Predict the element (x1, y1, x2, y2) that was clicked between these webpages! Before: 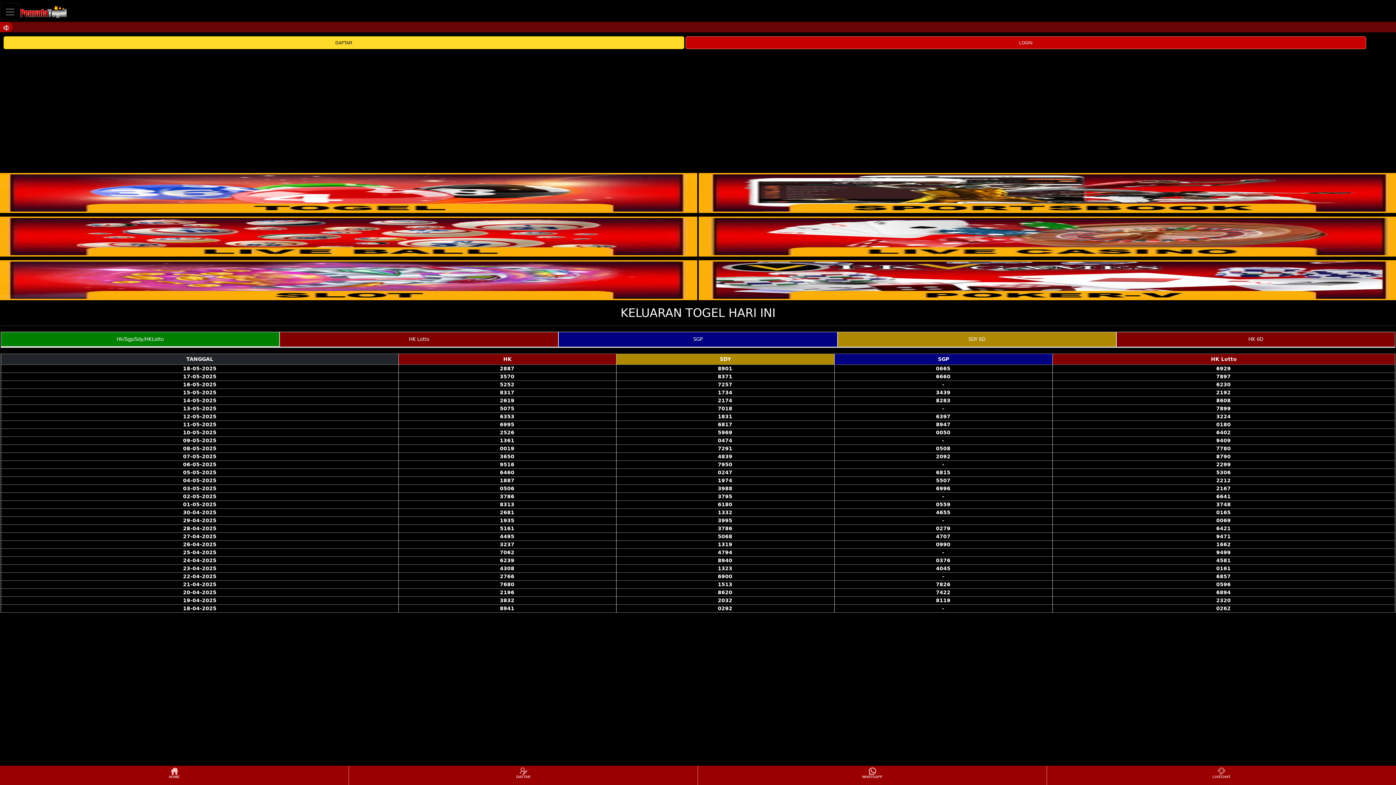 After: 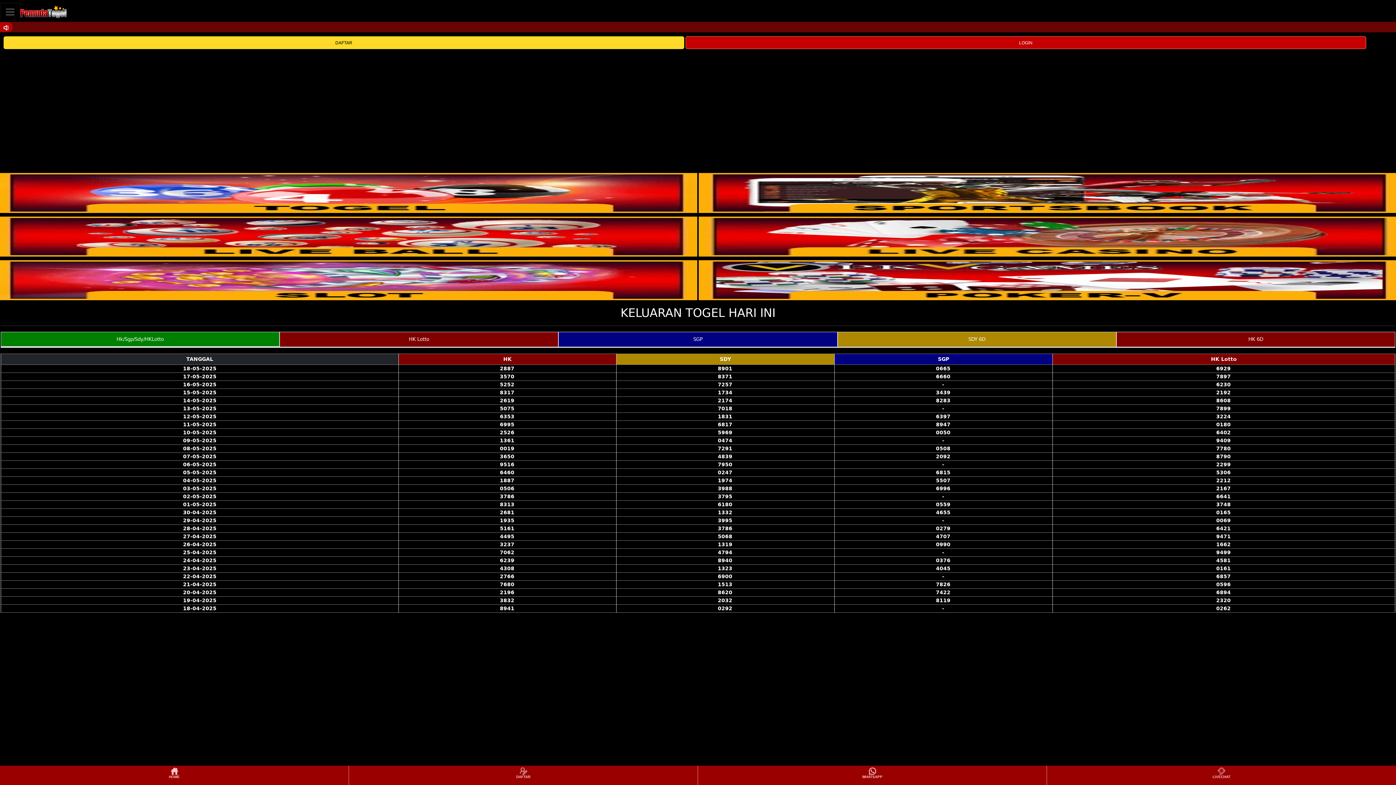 Action: label: HOME bbox: (0, 766, 348, 784)